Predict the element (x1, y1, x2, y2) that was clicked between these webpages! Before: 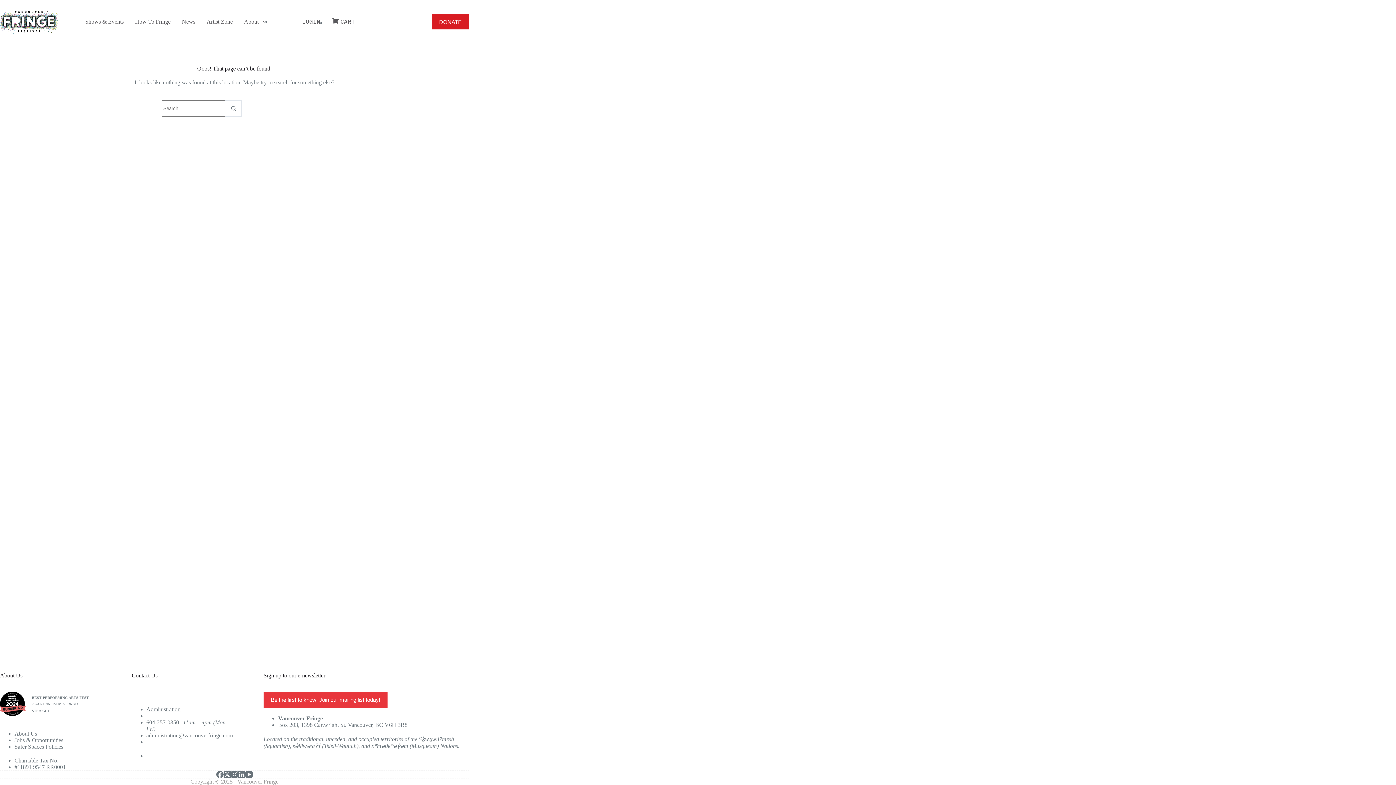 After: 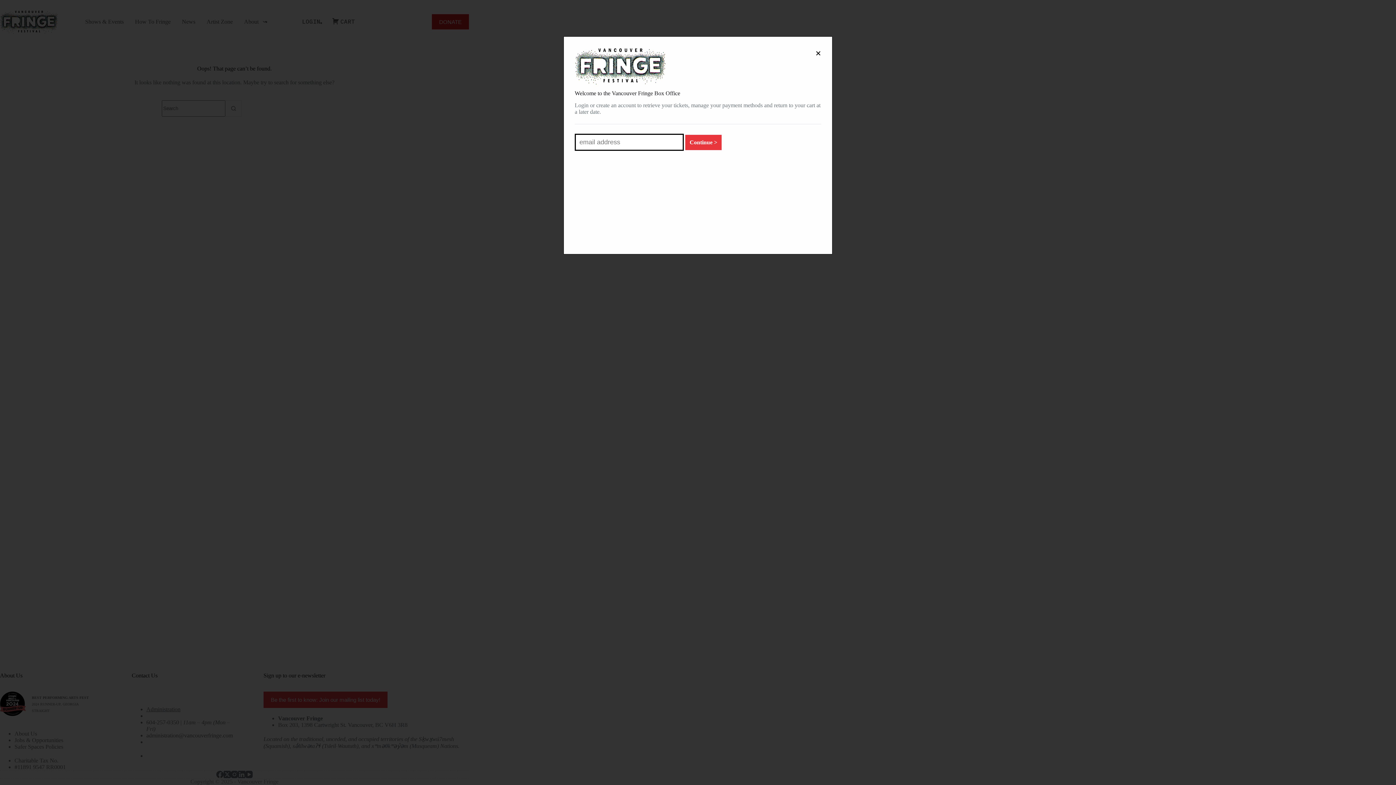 Action: label: LOGIN bbox: (271, 17, 326, 25)